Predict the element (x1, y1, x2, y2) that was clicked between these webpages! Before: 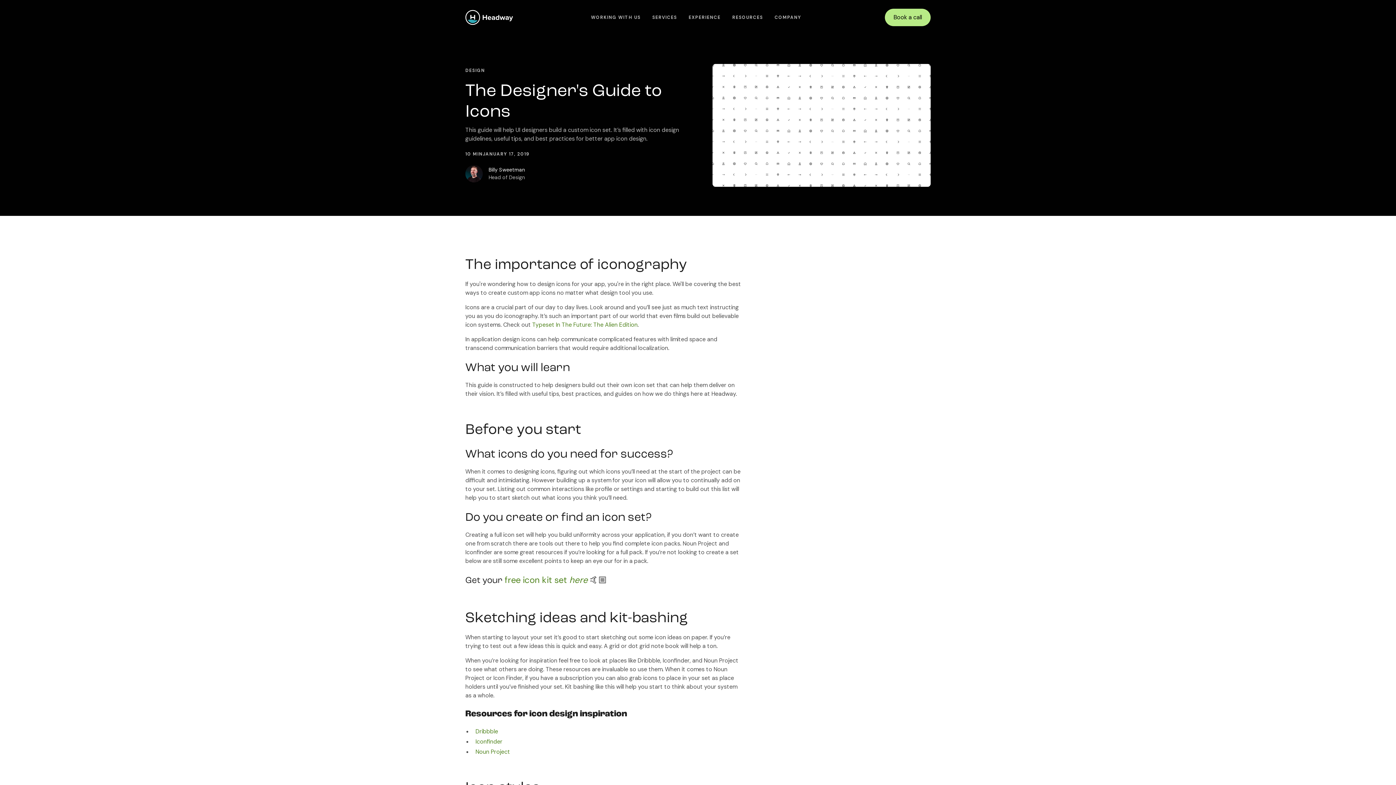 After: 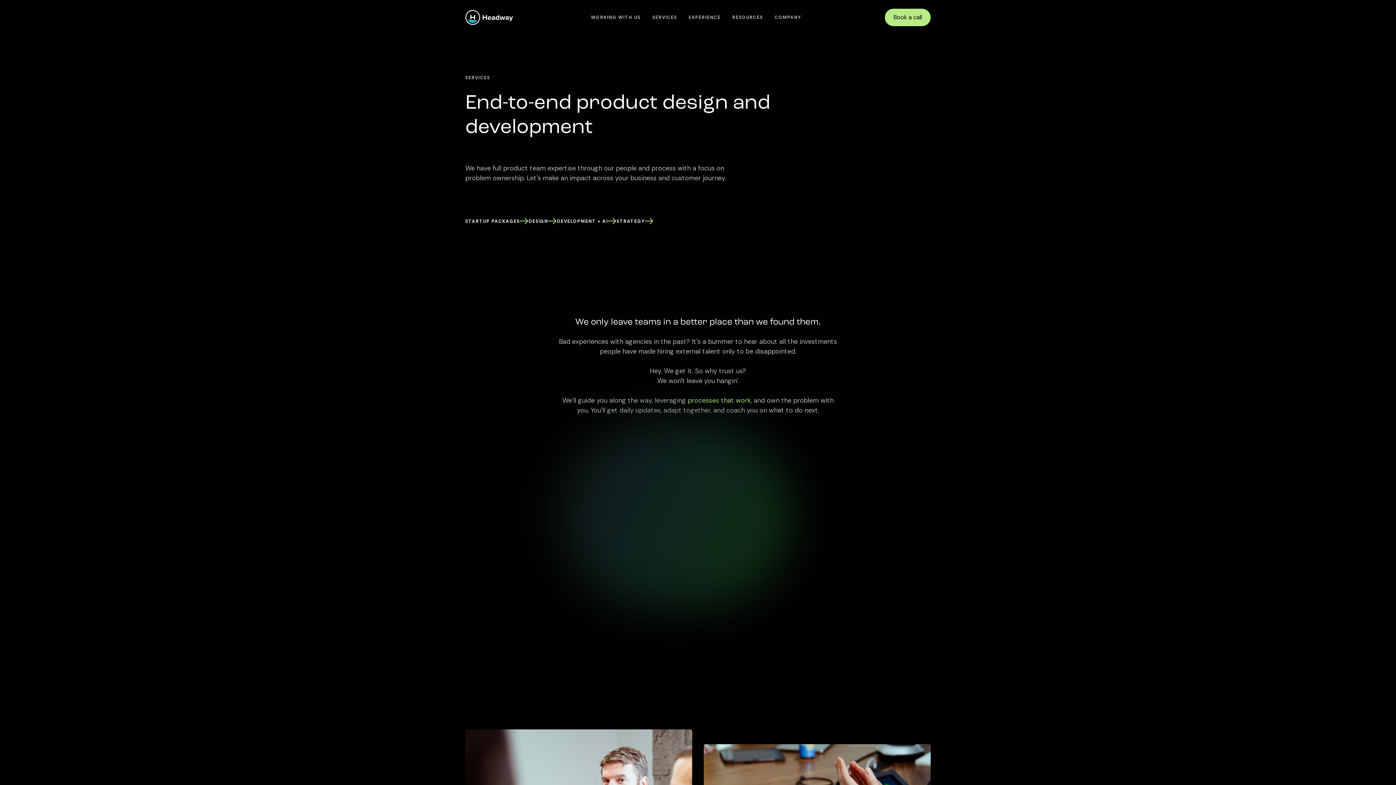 Action: label: SERVICES bbox: (652, 14, 677, 20)